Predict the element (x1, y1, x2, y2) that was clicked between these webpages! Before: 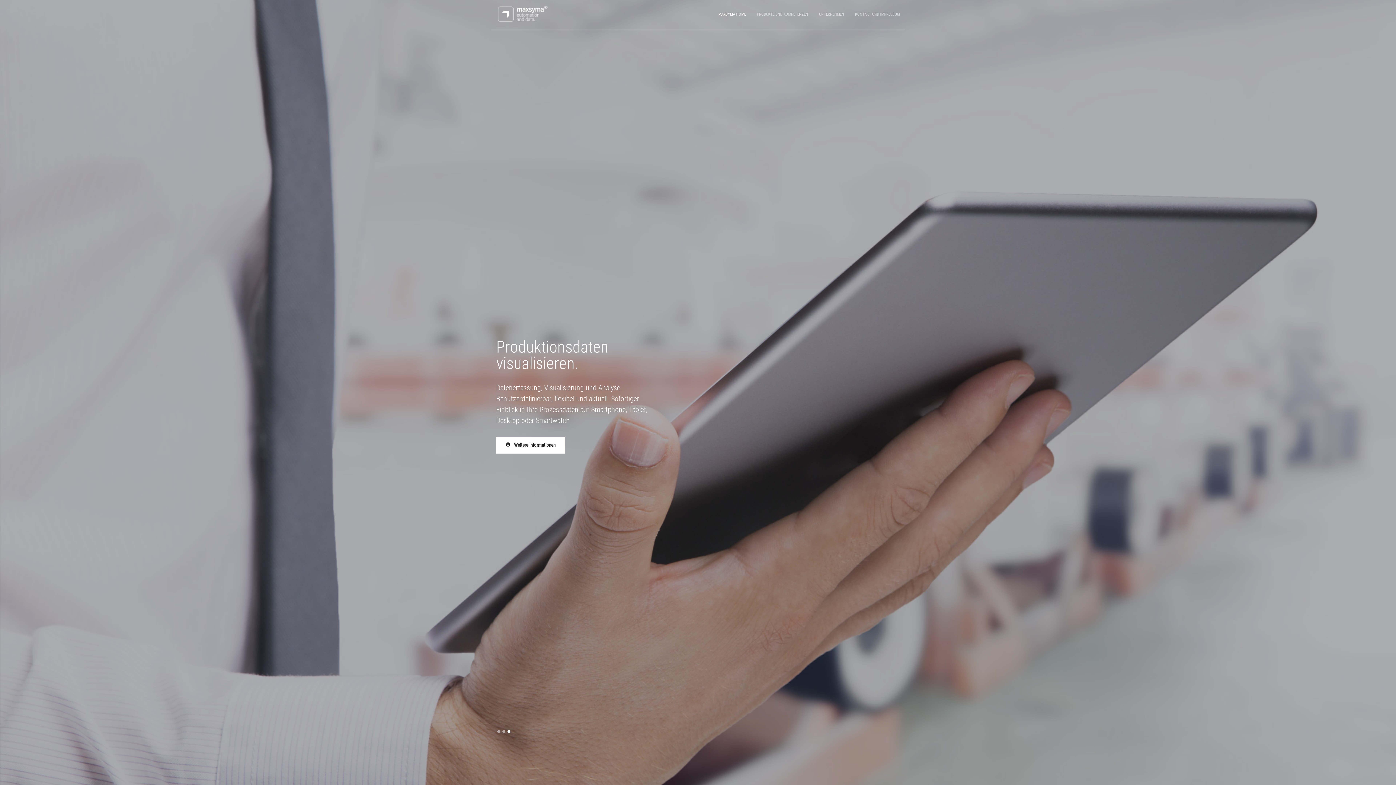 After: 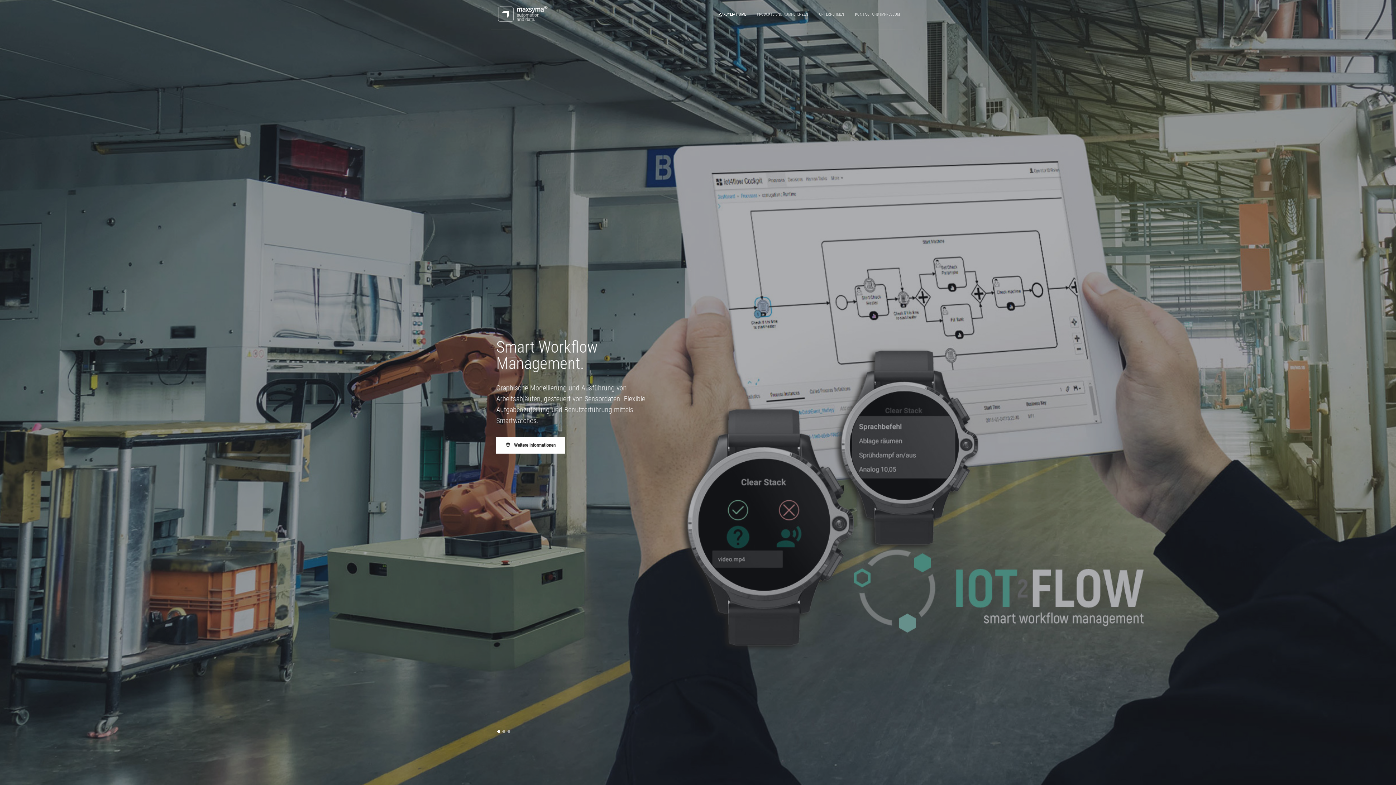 Action: label: MAXSYMA HOME bbox: (718, 0, 746, 29)